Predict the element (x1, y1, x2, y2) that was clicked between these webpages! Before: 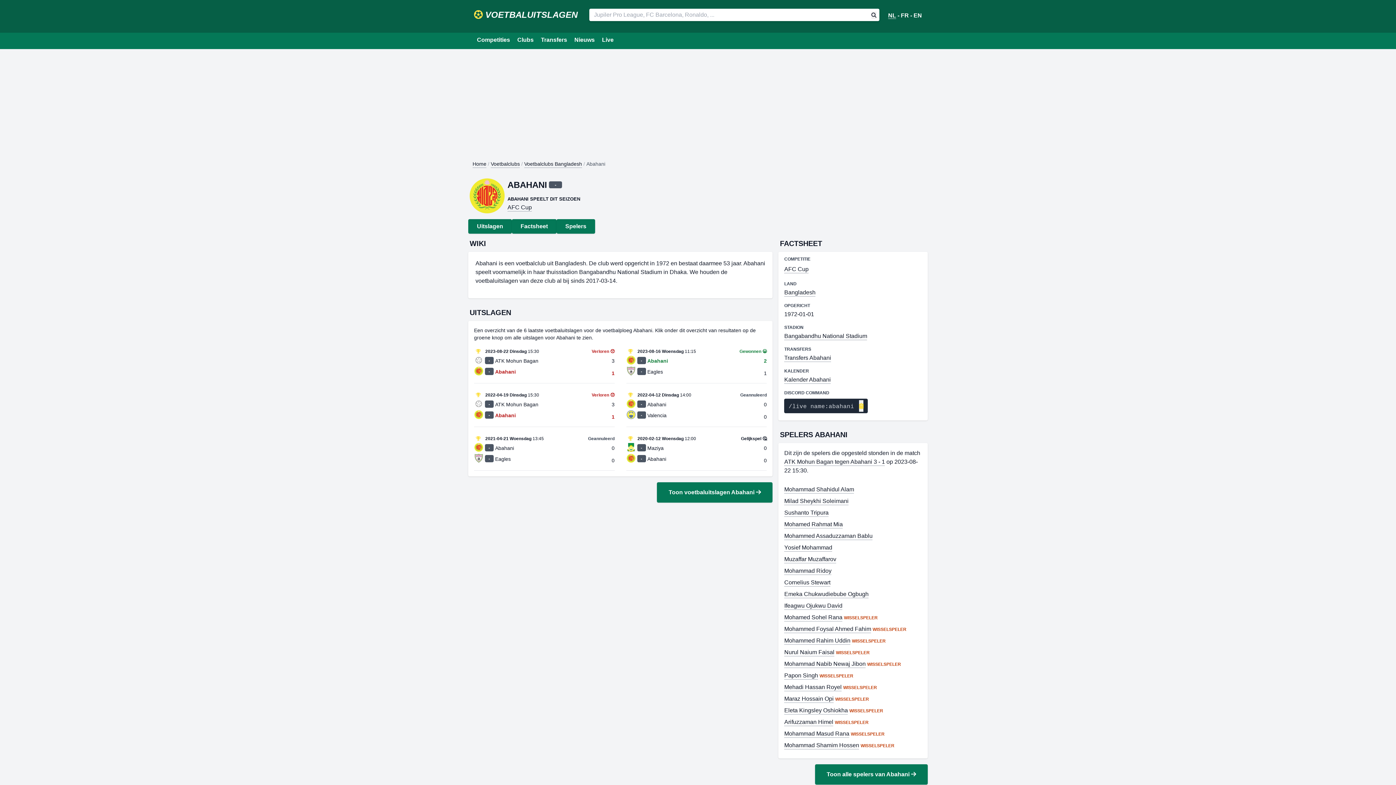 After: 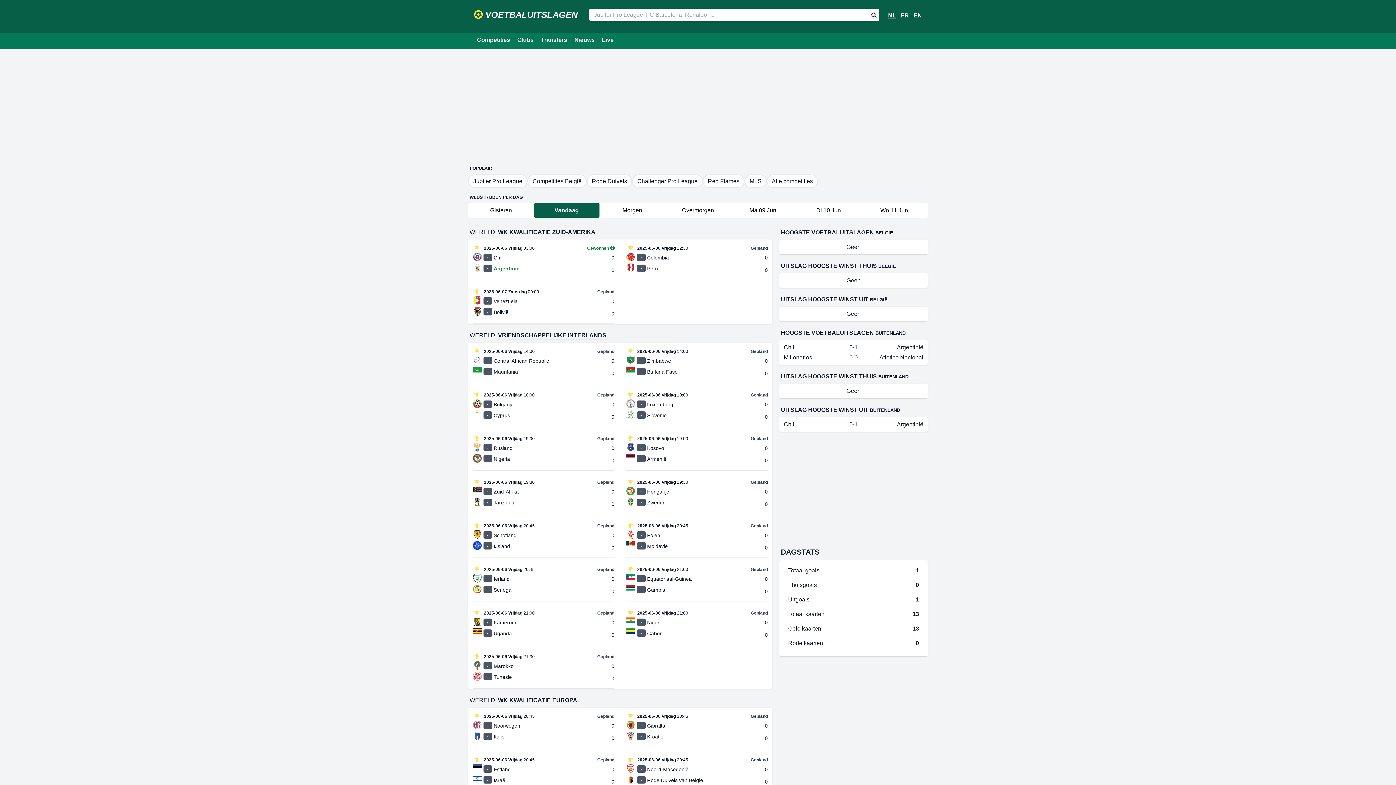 Action: label: Home bbox: (472, 161, 486, 168)